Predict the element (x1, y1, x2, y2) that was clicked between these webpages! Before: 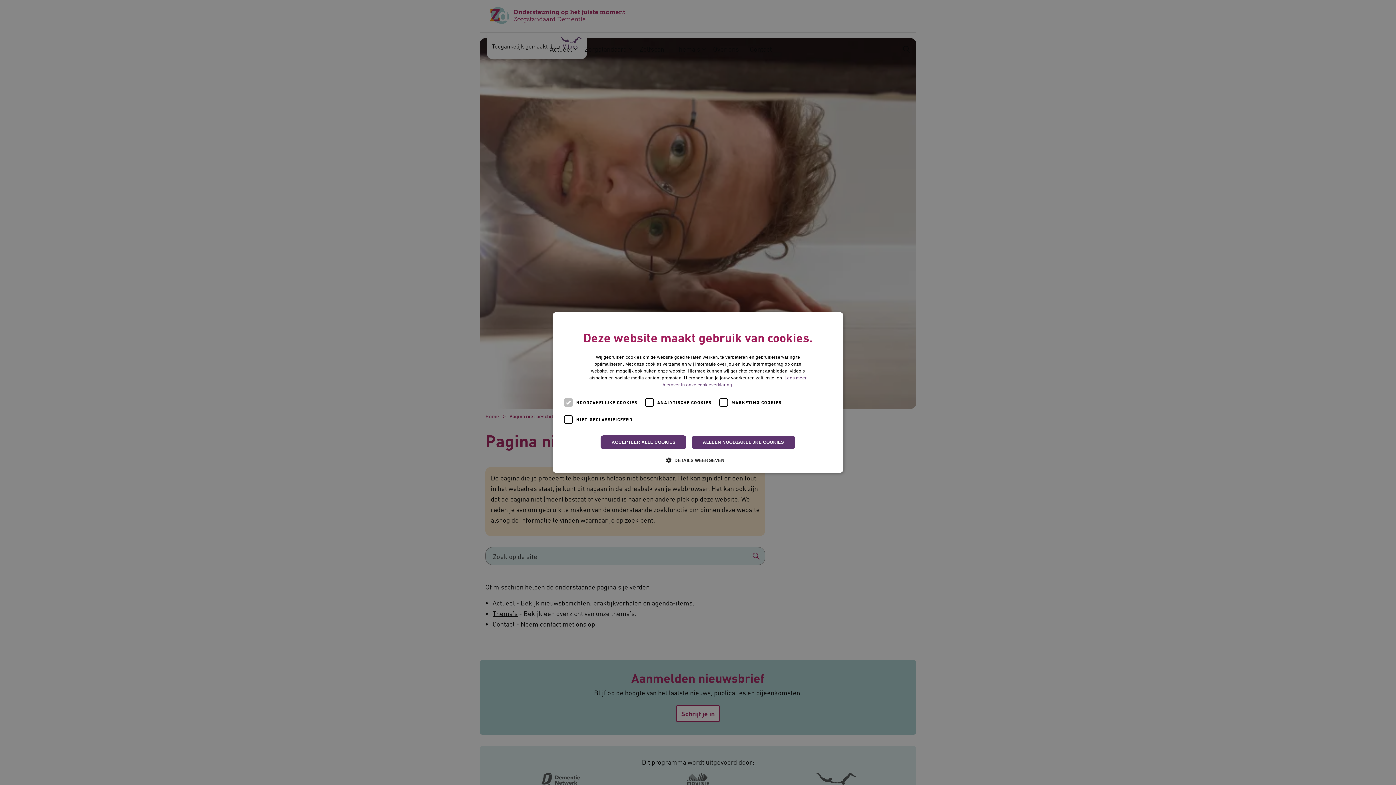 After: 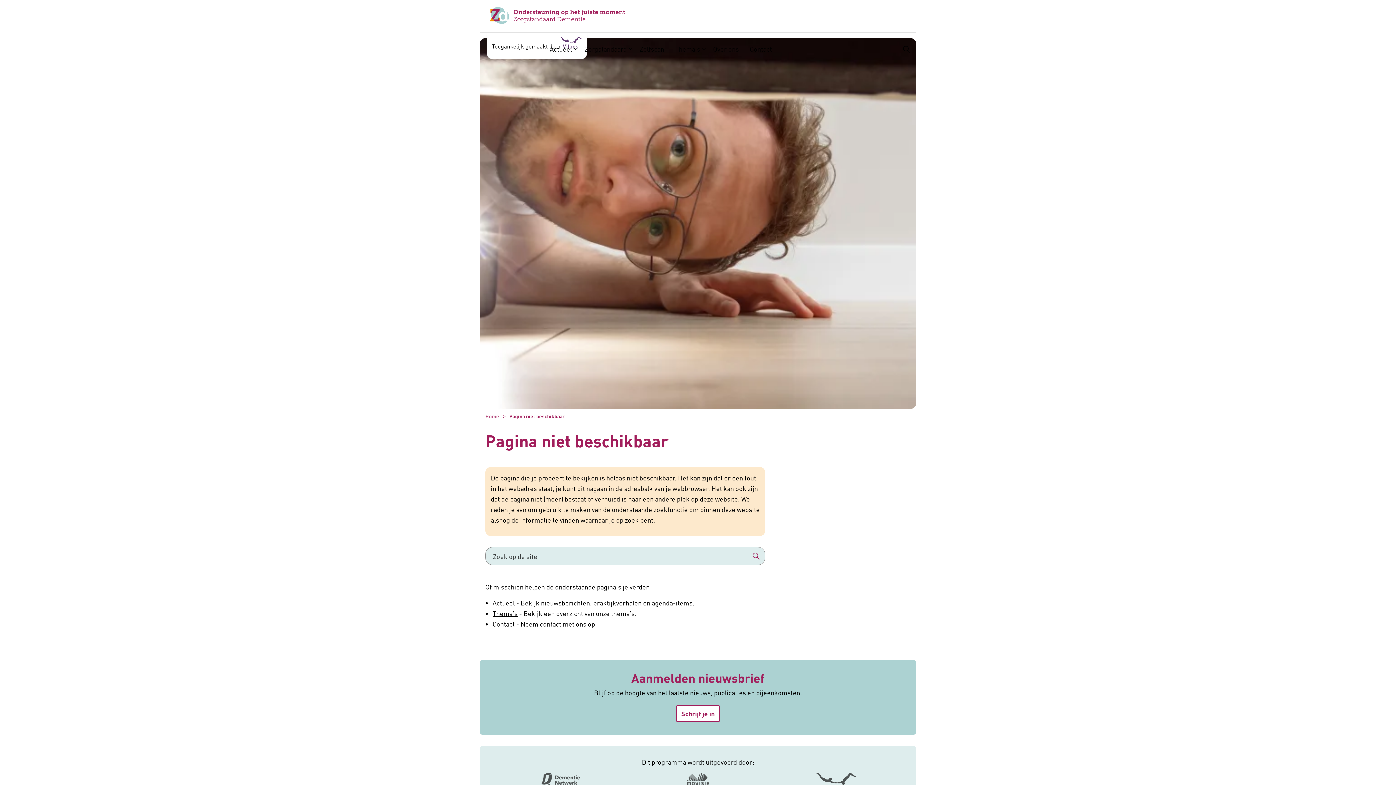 Action: label: ACCEPTEER ALLE COOKIES bbox: (600, 435, 686, 449)